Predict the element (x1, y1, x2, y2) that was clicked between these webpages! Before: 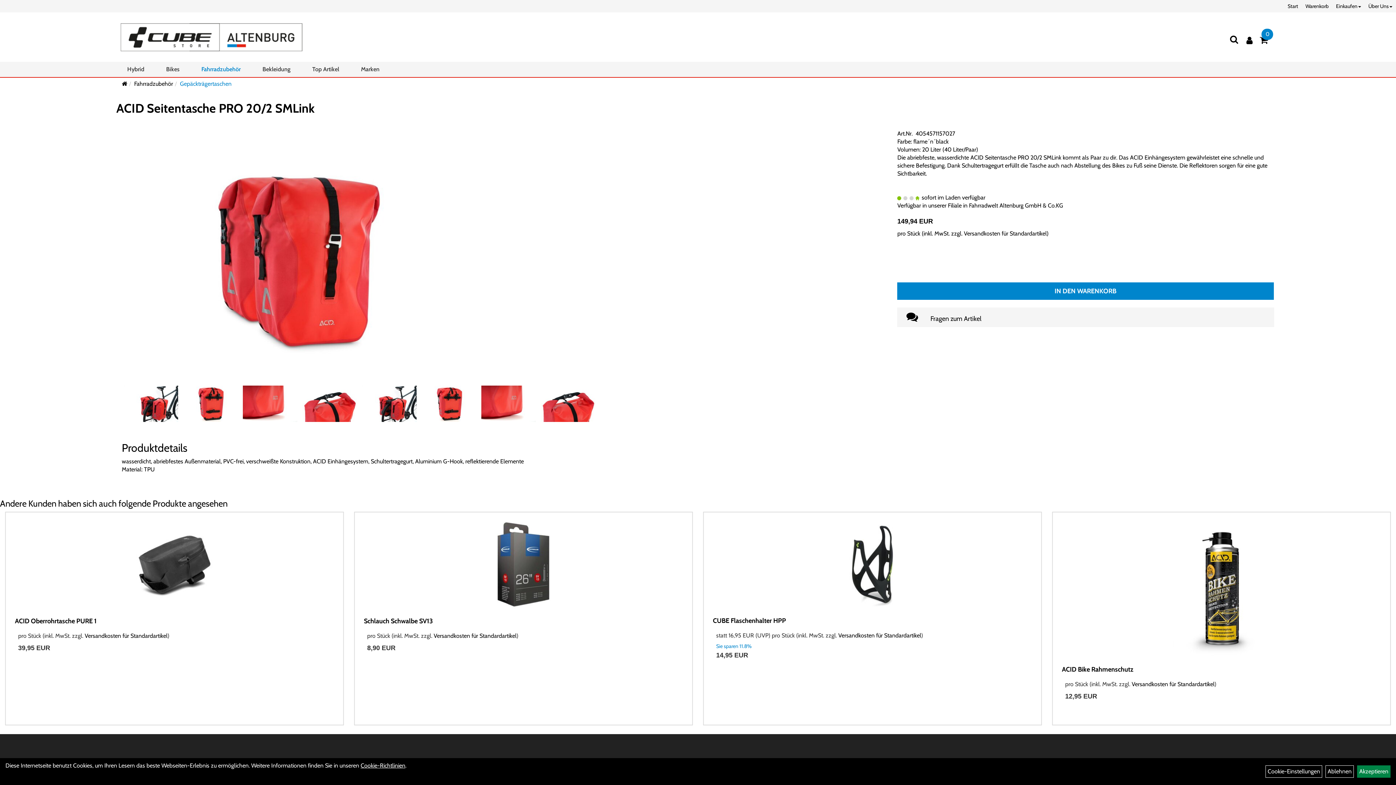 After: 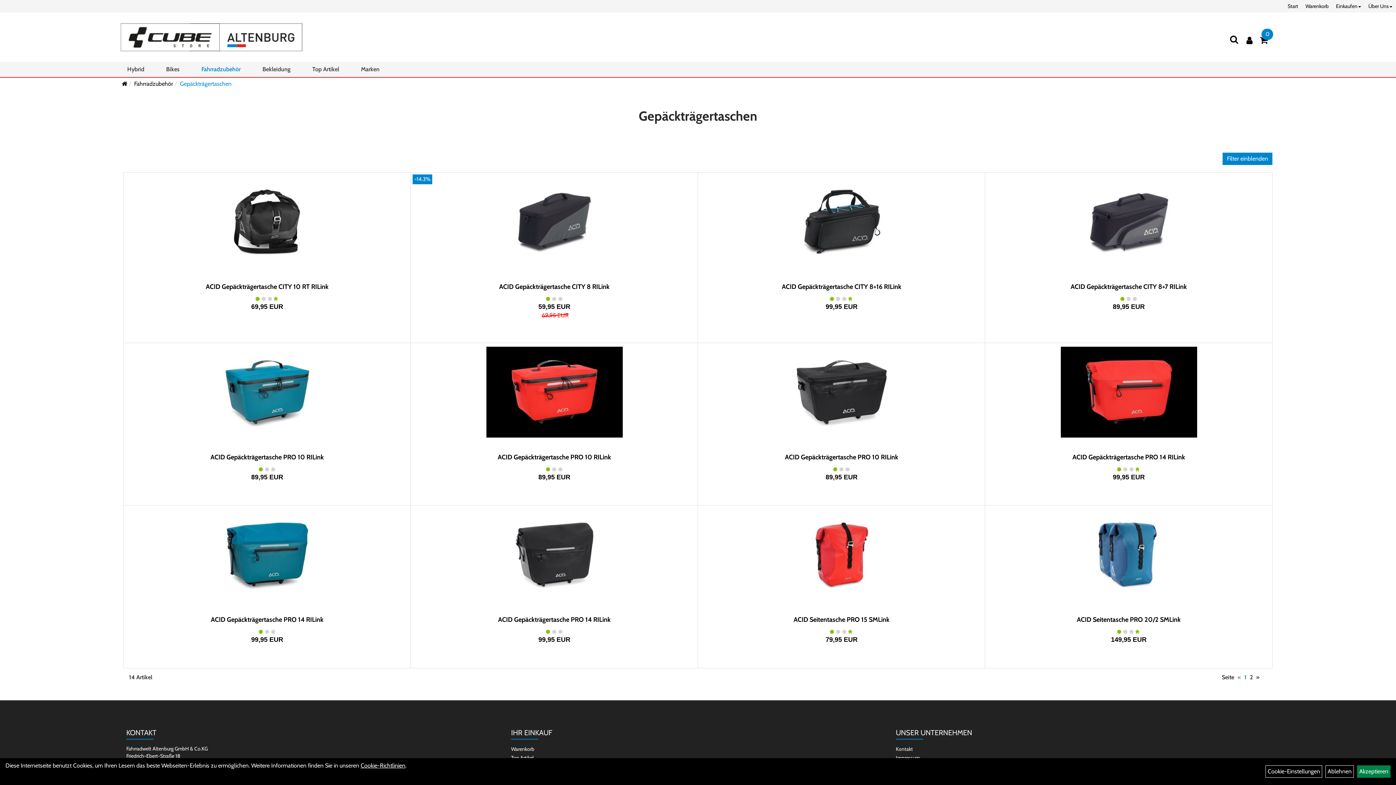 Action: label: Gepäckträgertaschen bbox: (179, 80, 231, 87)